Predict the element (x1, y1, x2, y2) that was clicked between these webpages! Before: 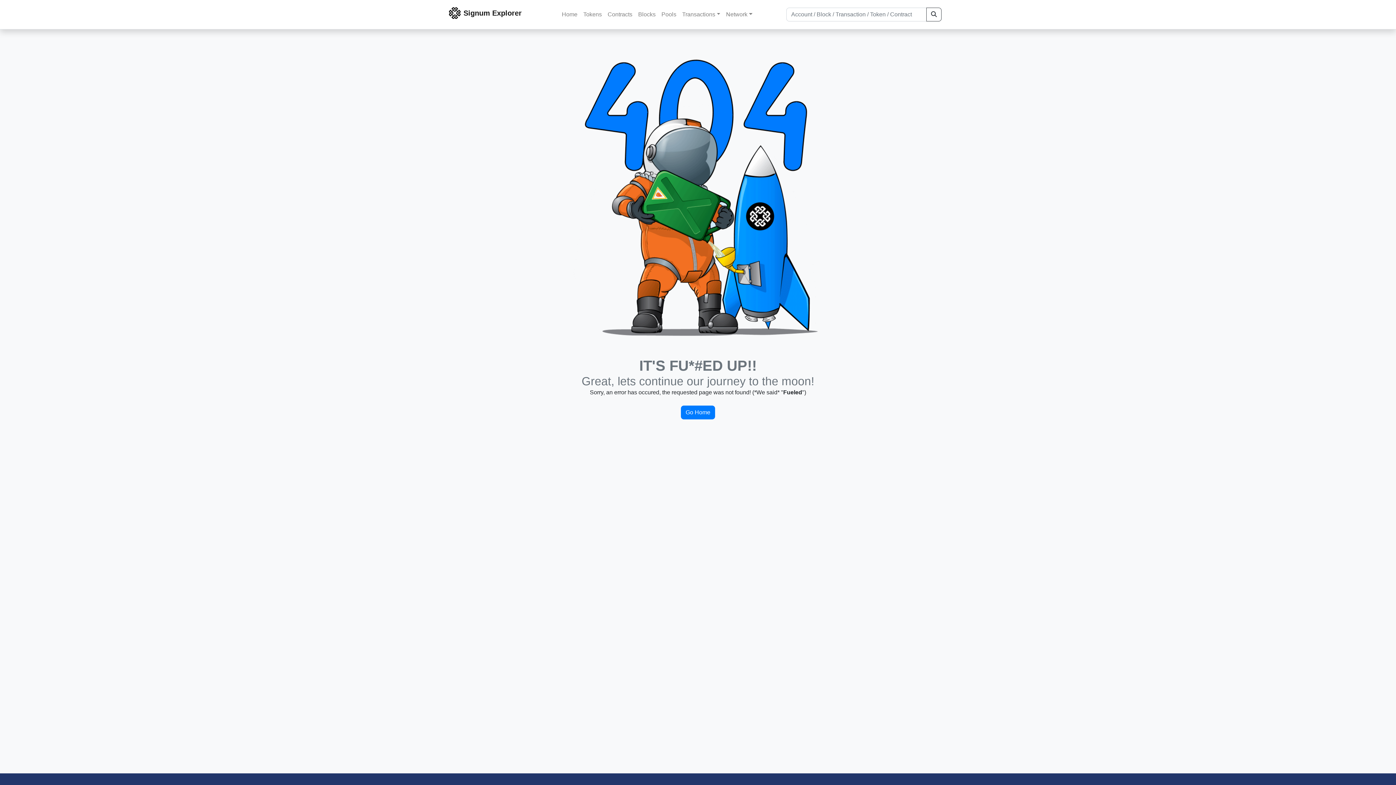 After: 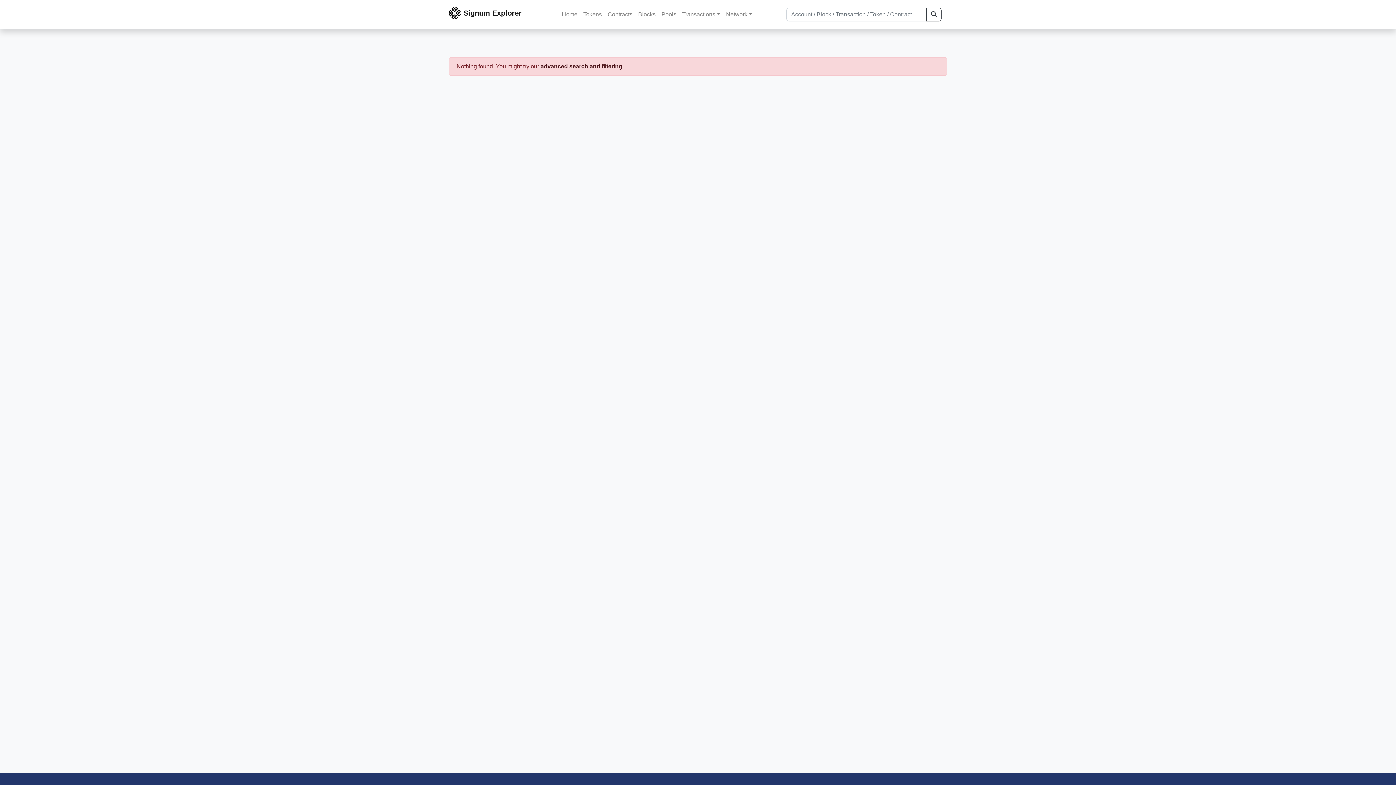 Action: bbox: (926, 7, 941, 21)